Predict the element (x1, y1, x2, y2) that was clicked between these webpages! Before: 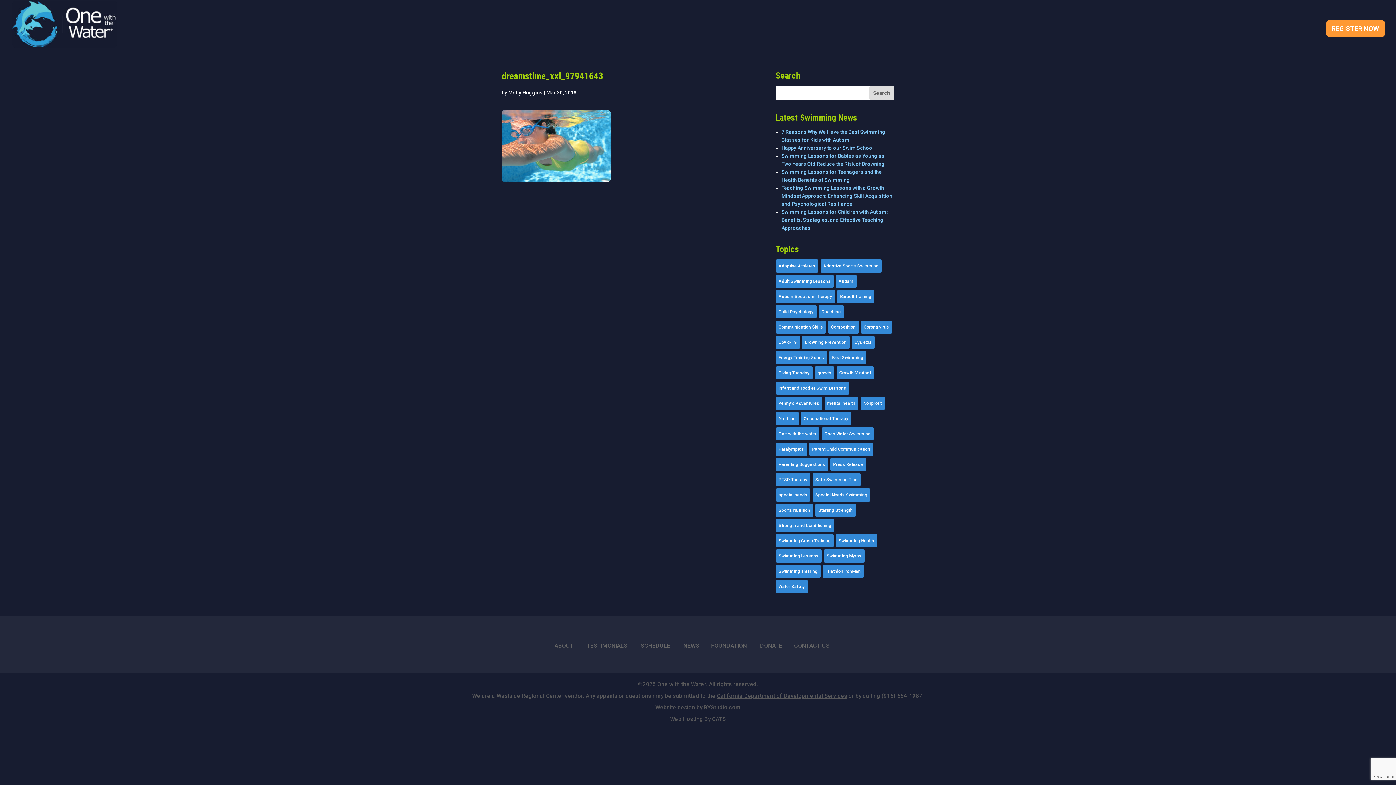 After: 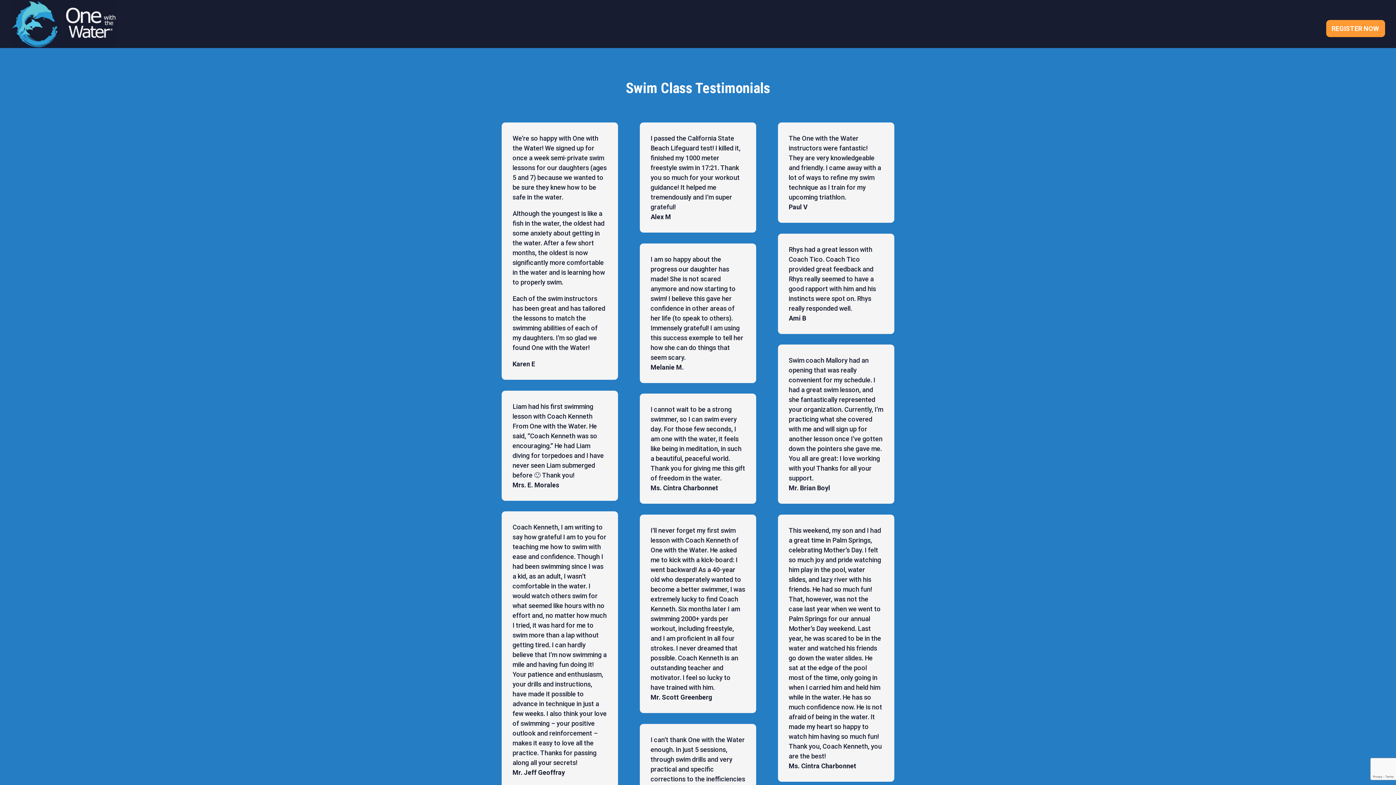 Action: bbox: (586, 642, 627, 649) label: TESTIMONIALS